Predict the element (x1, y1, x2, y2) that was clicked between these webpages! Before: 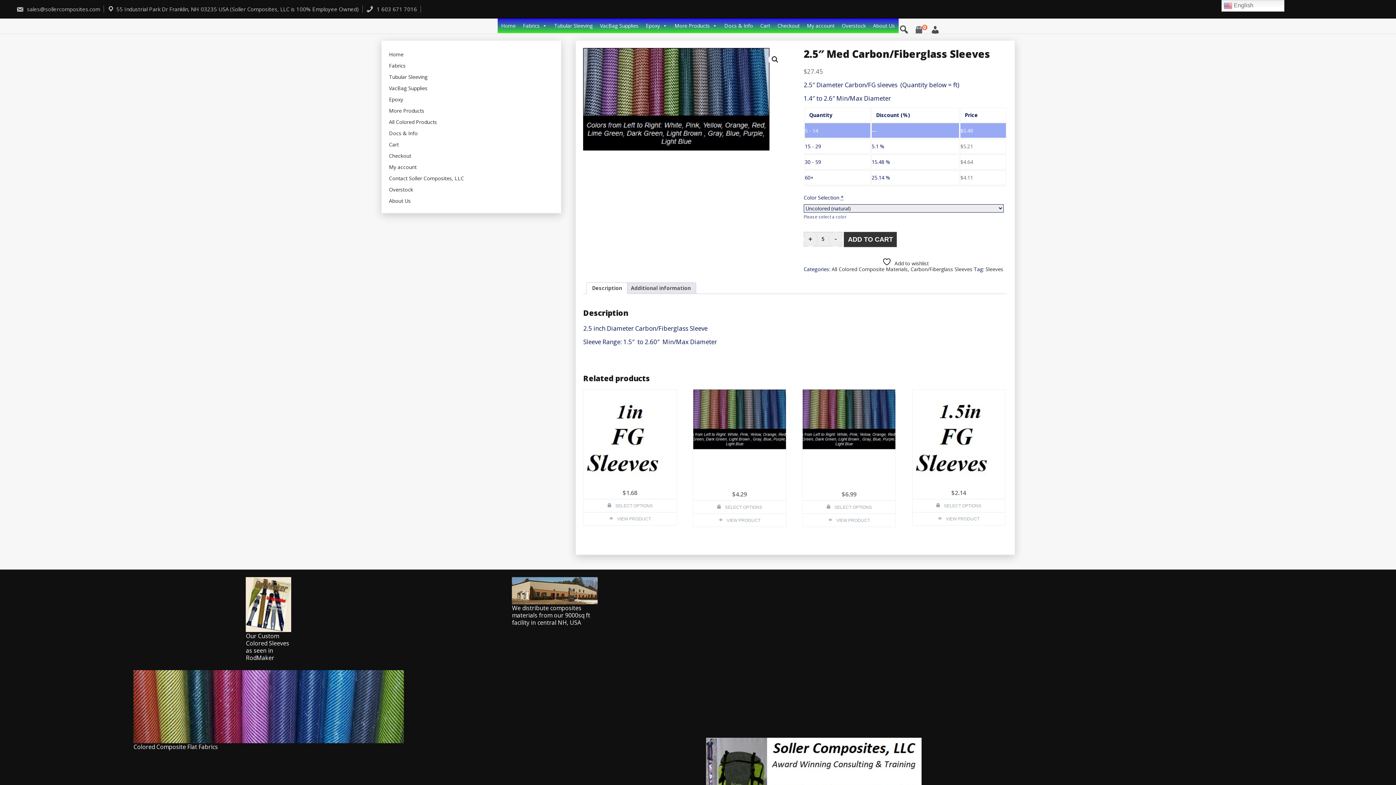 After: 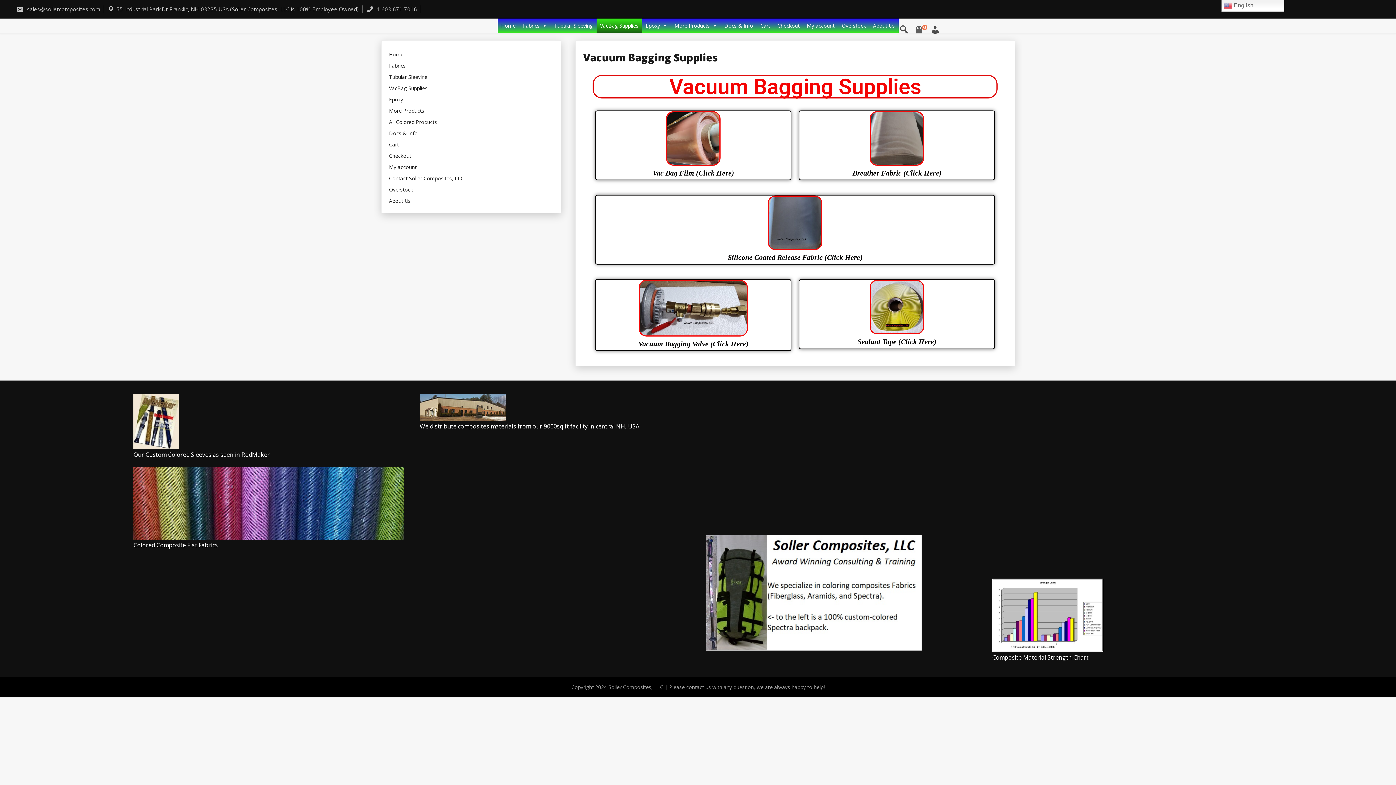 Action: label: VacBag Supplies bbox: (596, 18, 642, 33)